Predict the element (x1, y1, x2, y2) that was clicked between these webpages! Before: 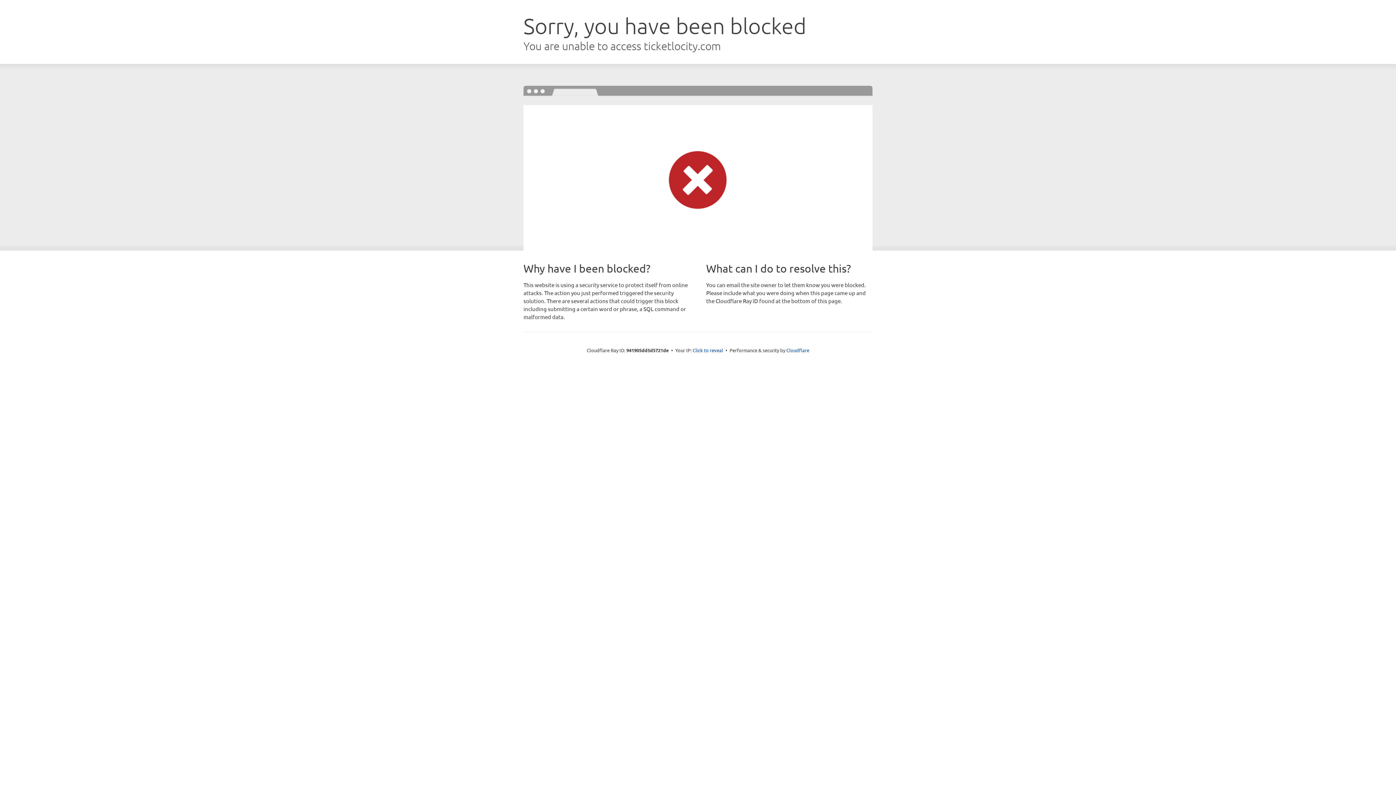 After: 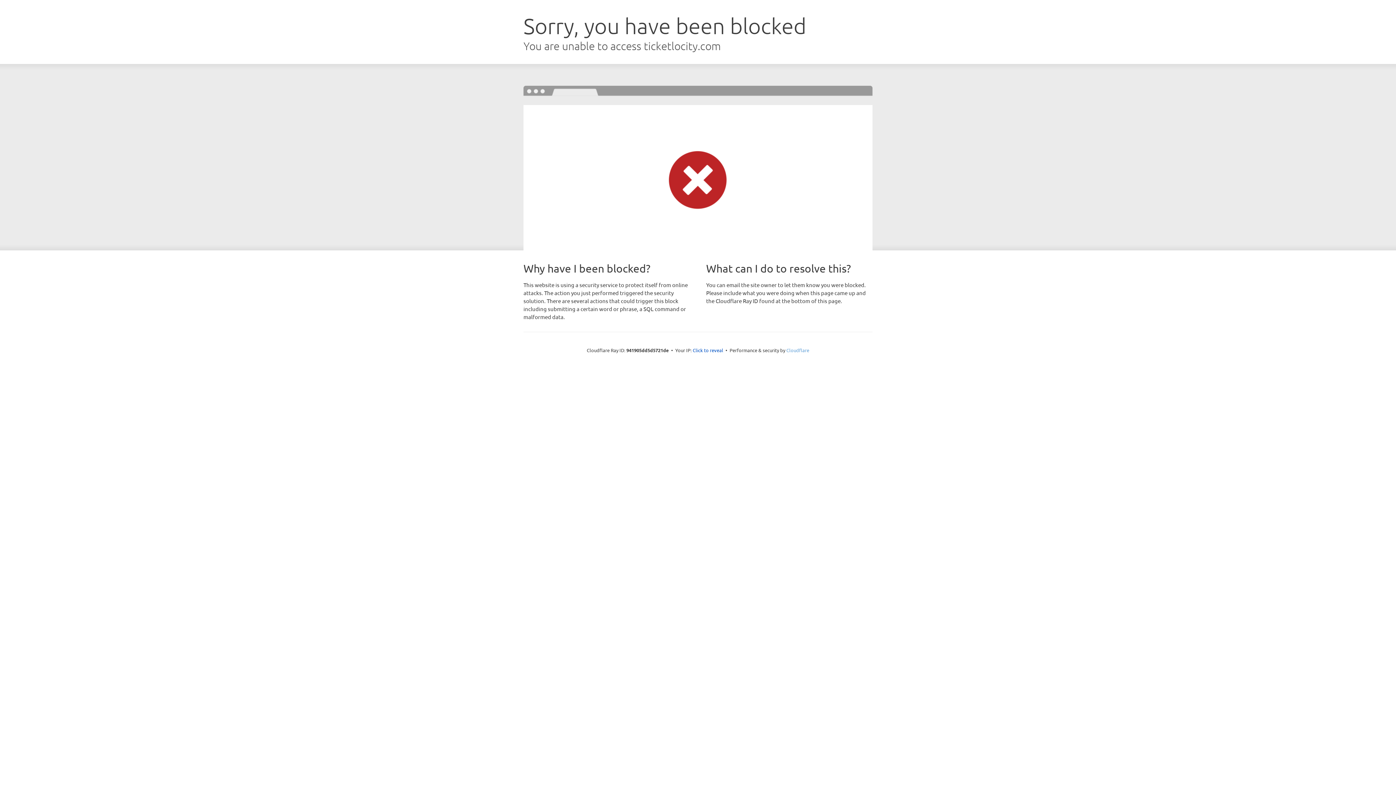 Action: label: Cloudflare bbox: (786, 347, 809, 353)